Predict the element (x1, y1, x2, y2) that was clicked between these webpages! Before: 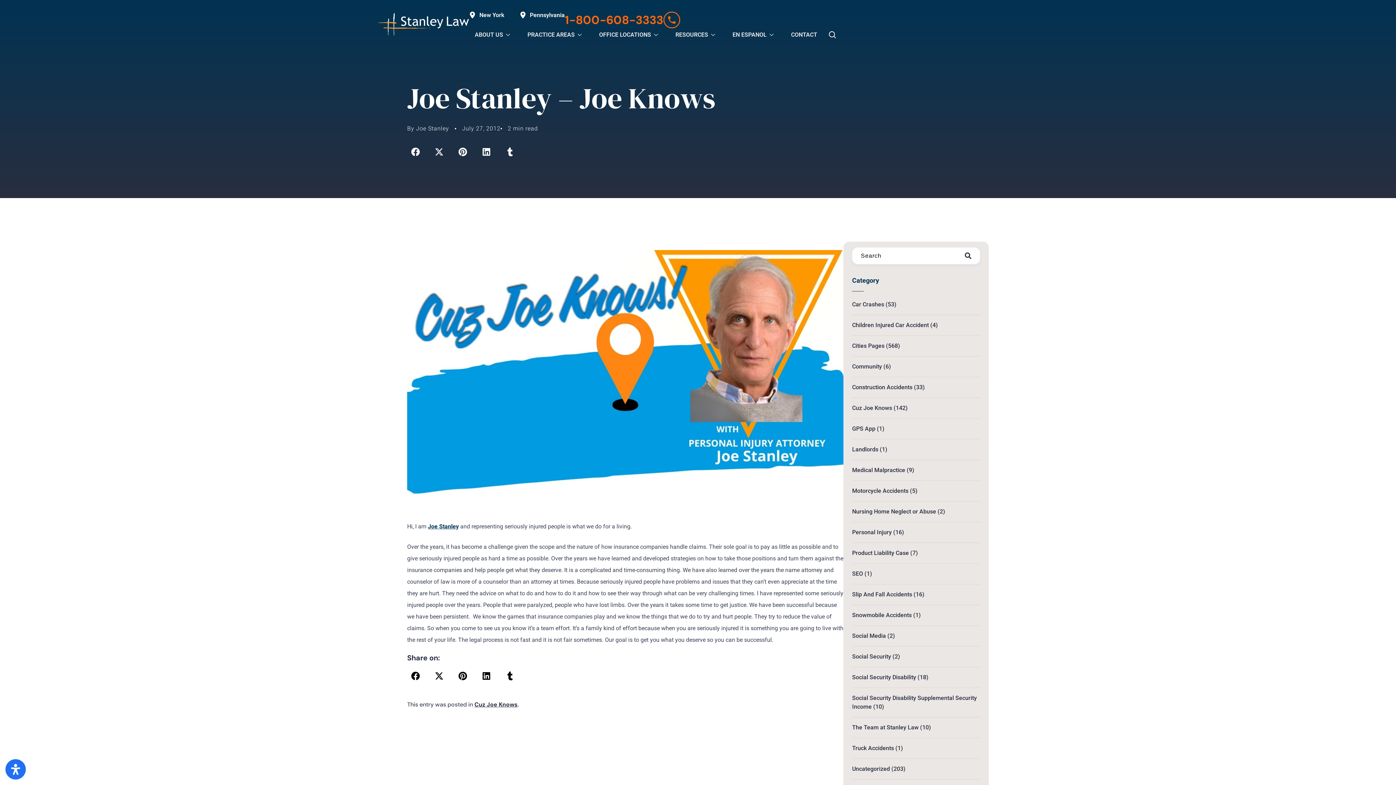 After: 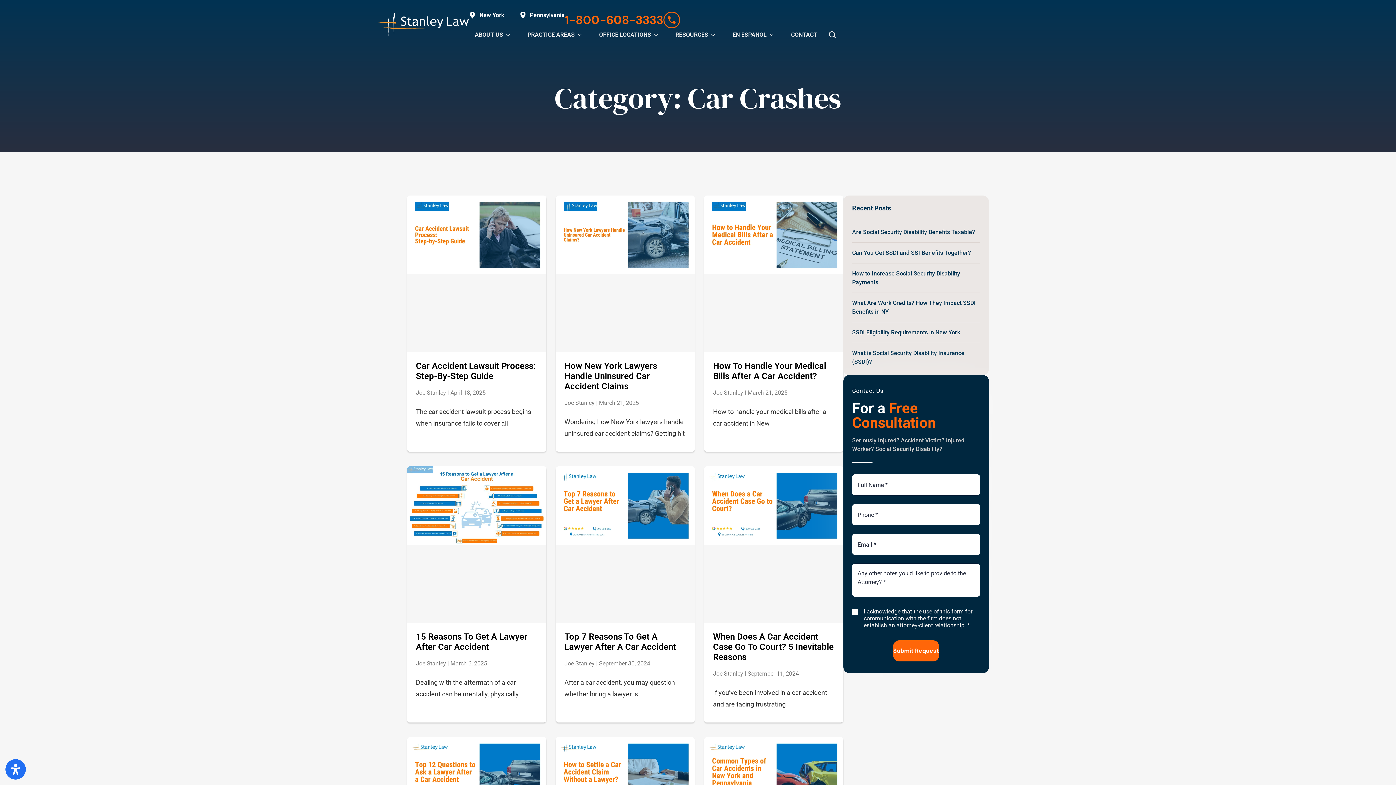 Action: bbox: (852, 301, 896, 308) label: Car Crashes (53)